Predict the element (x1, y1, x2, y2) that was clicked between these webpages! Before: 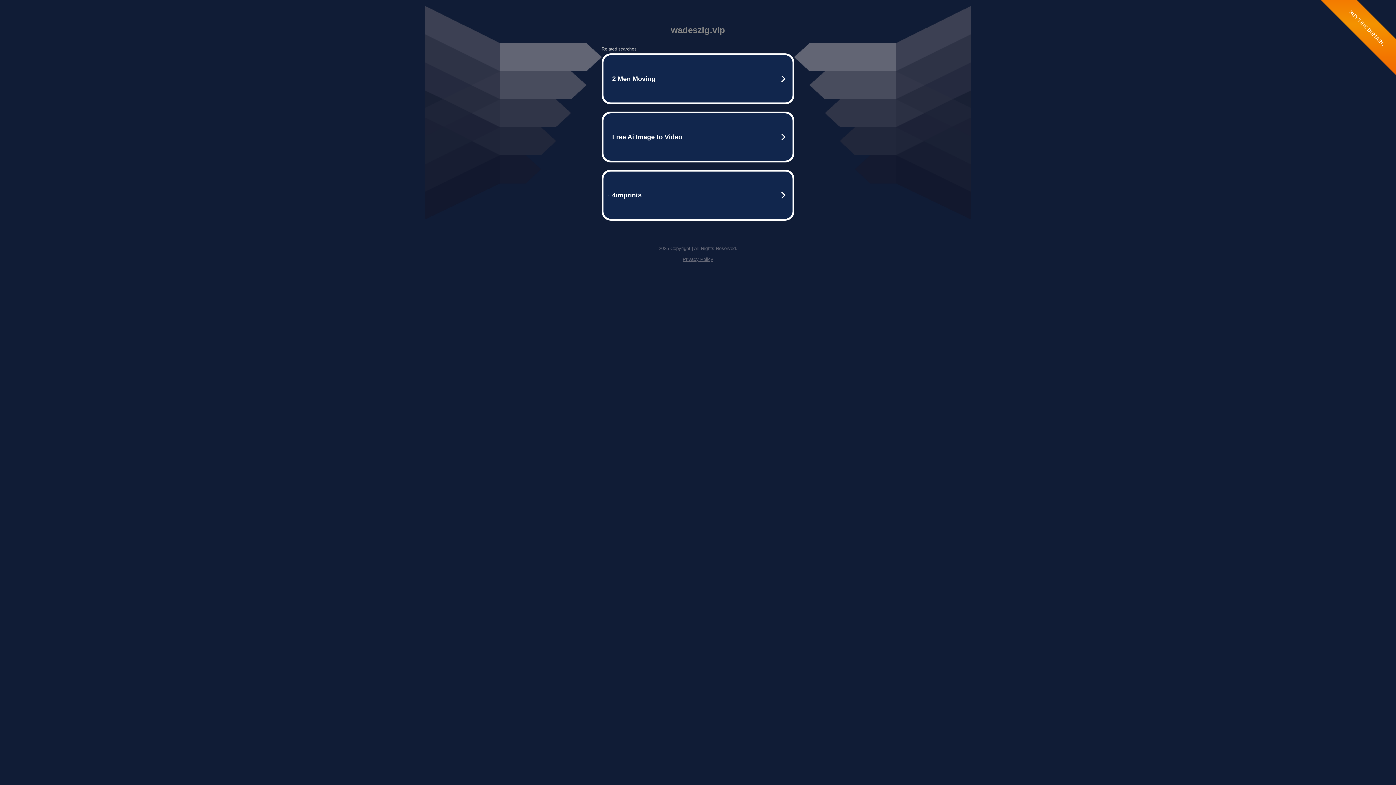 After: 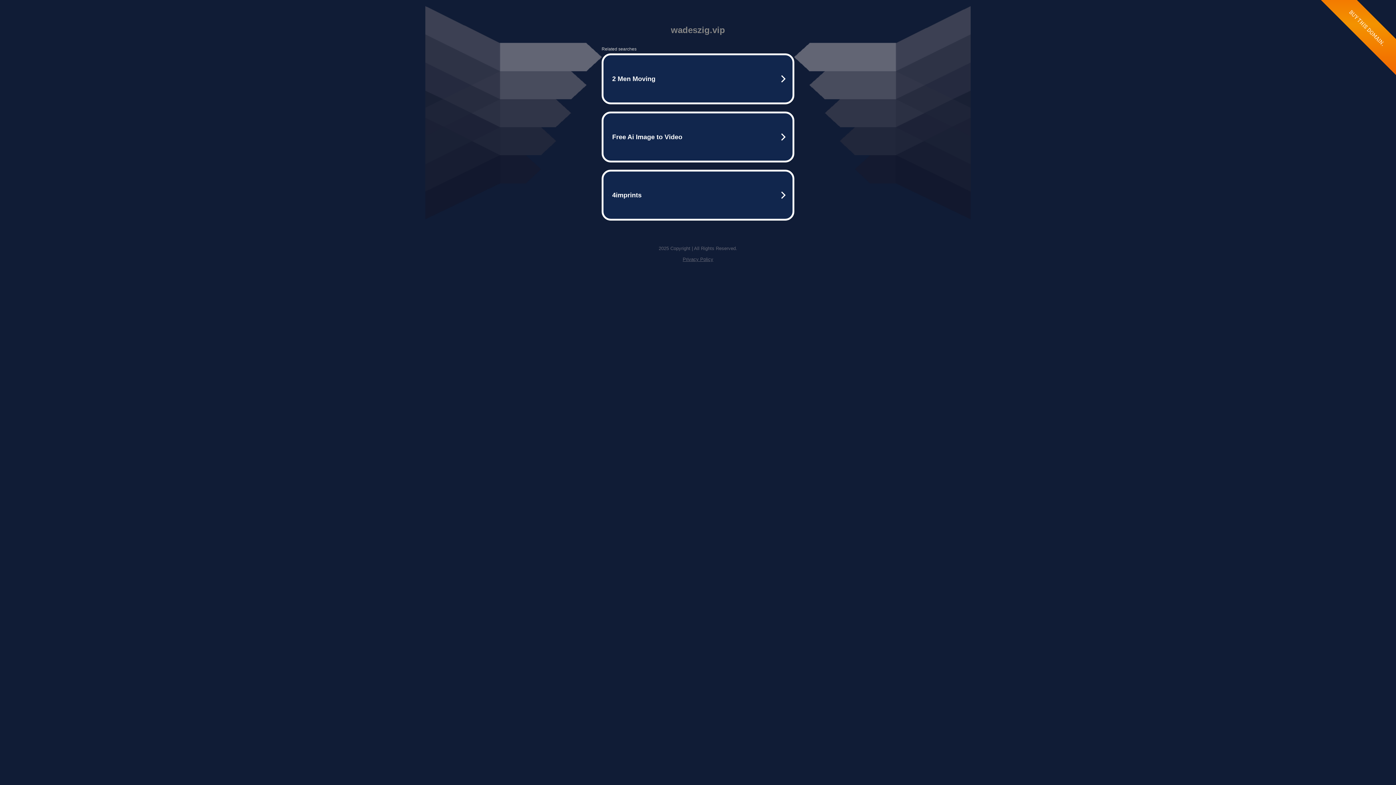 Action: bbox: (682, 256, 713, 262) label: Privacy Policy